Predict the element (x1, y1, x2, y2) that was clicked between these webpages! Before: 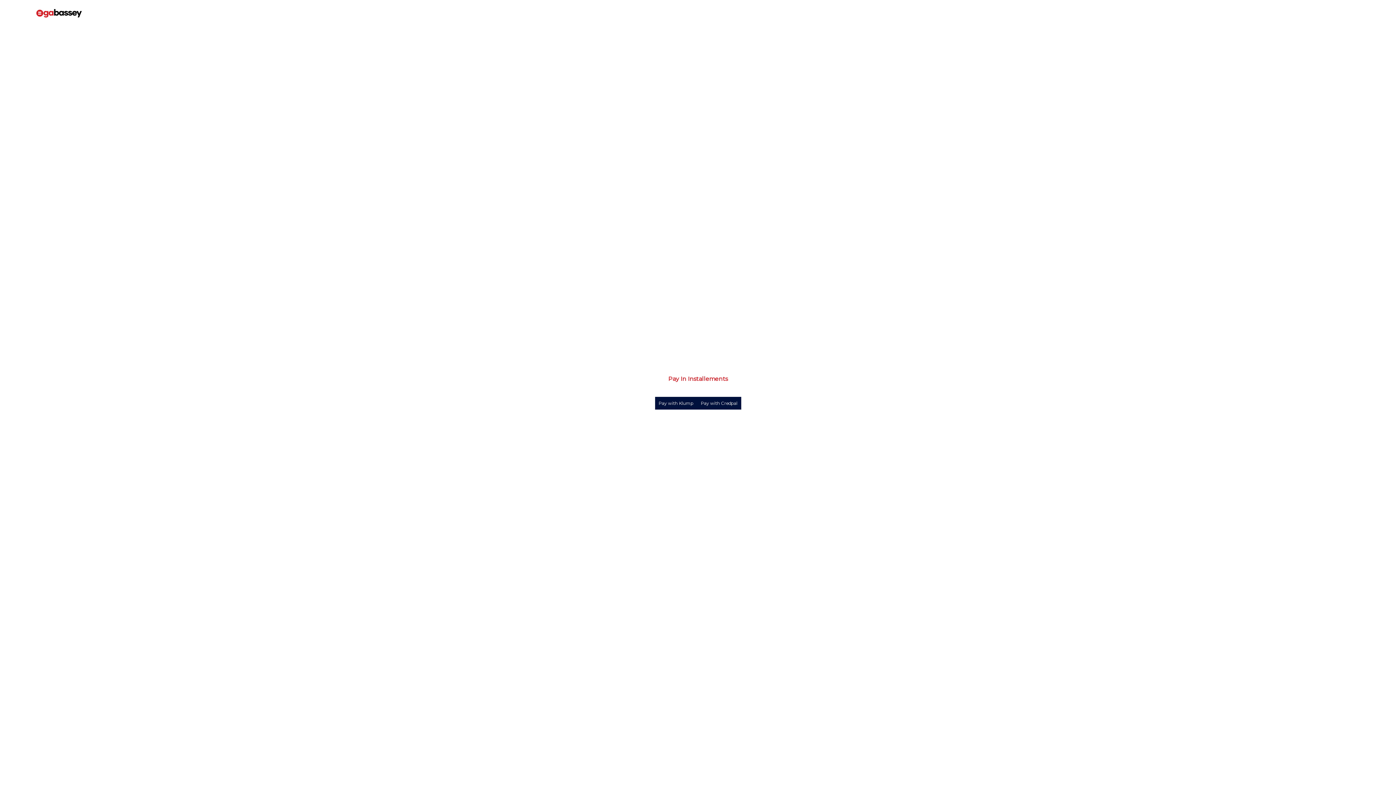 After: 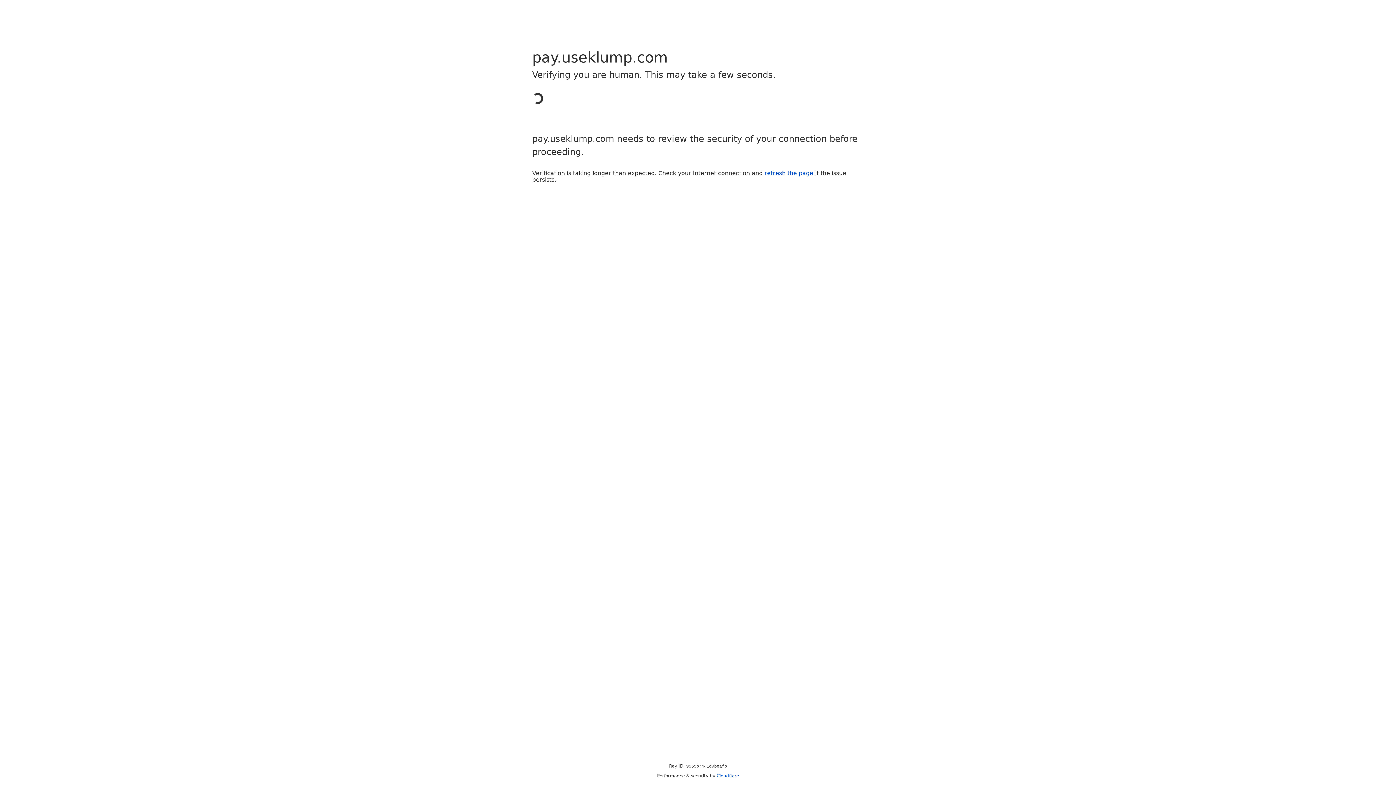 Action: label: Pay with Klump bbox: (655, 397, 697, 409)